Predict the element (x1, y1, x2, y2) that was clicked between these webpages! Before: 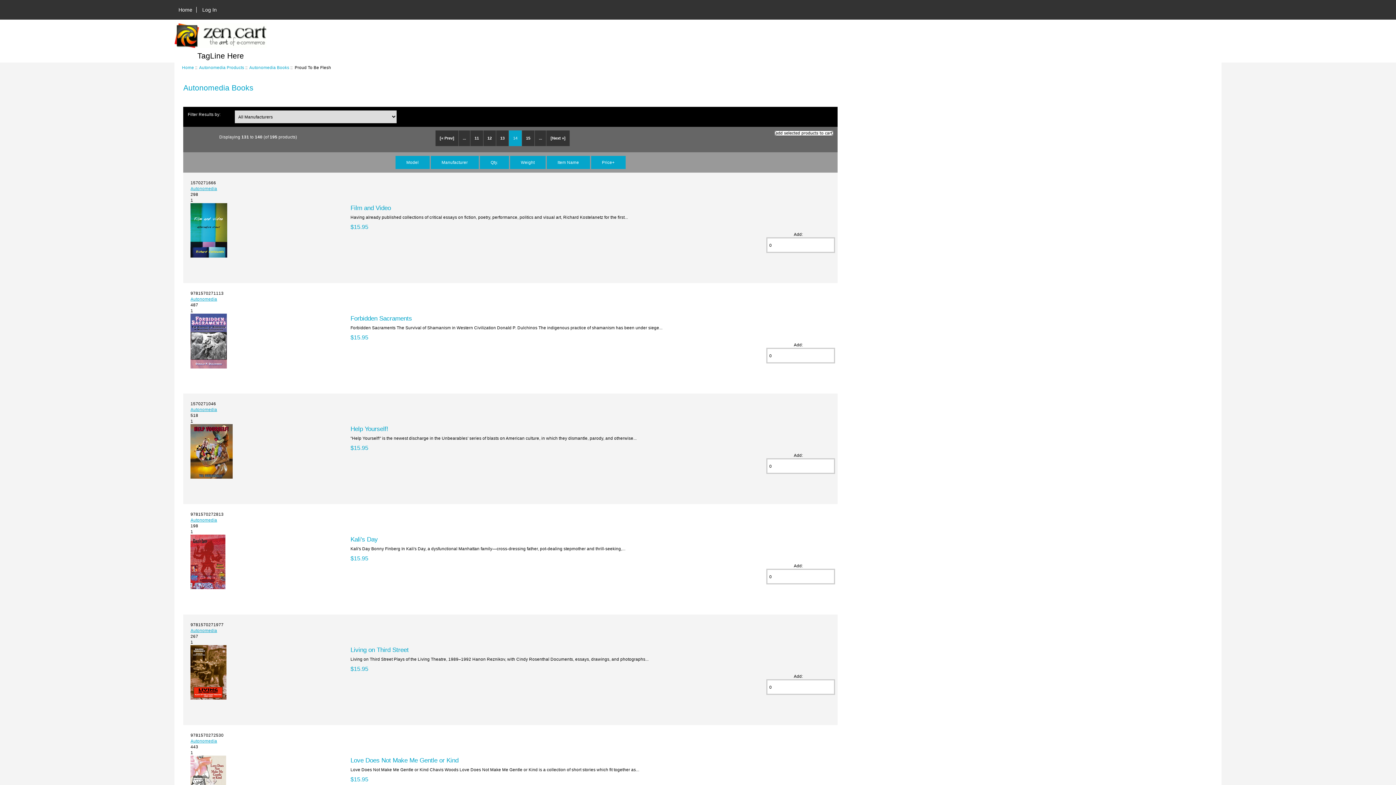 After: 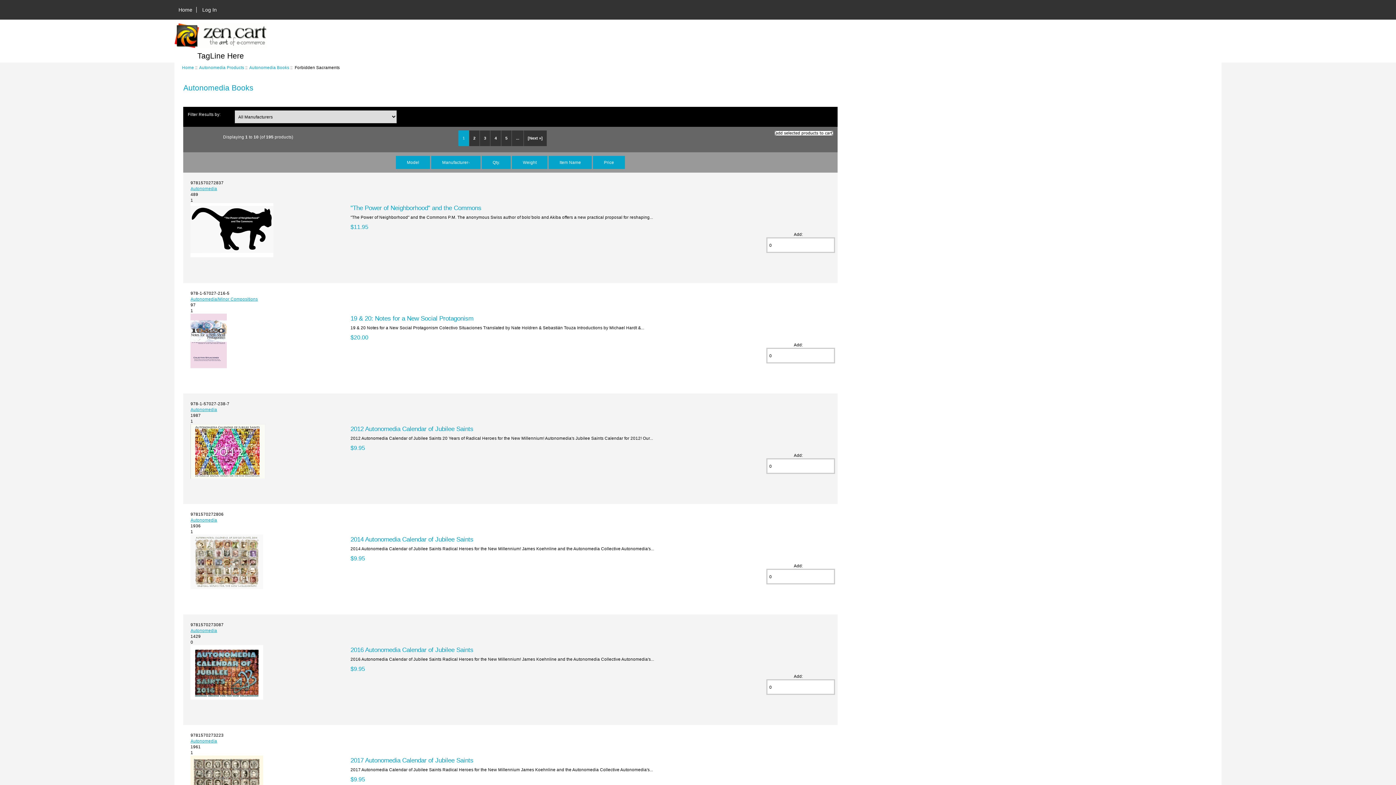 Action: bbox: (190, 364, 227, 369)